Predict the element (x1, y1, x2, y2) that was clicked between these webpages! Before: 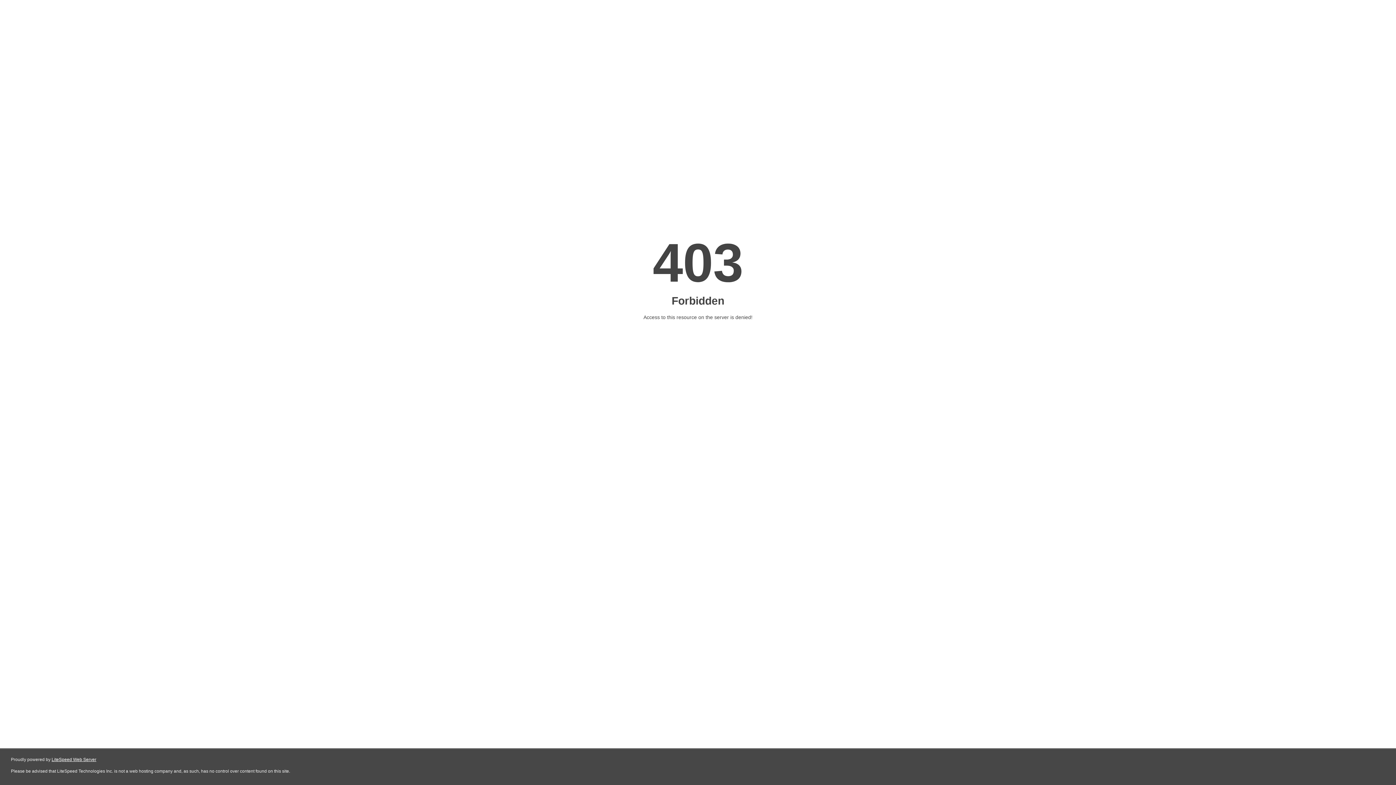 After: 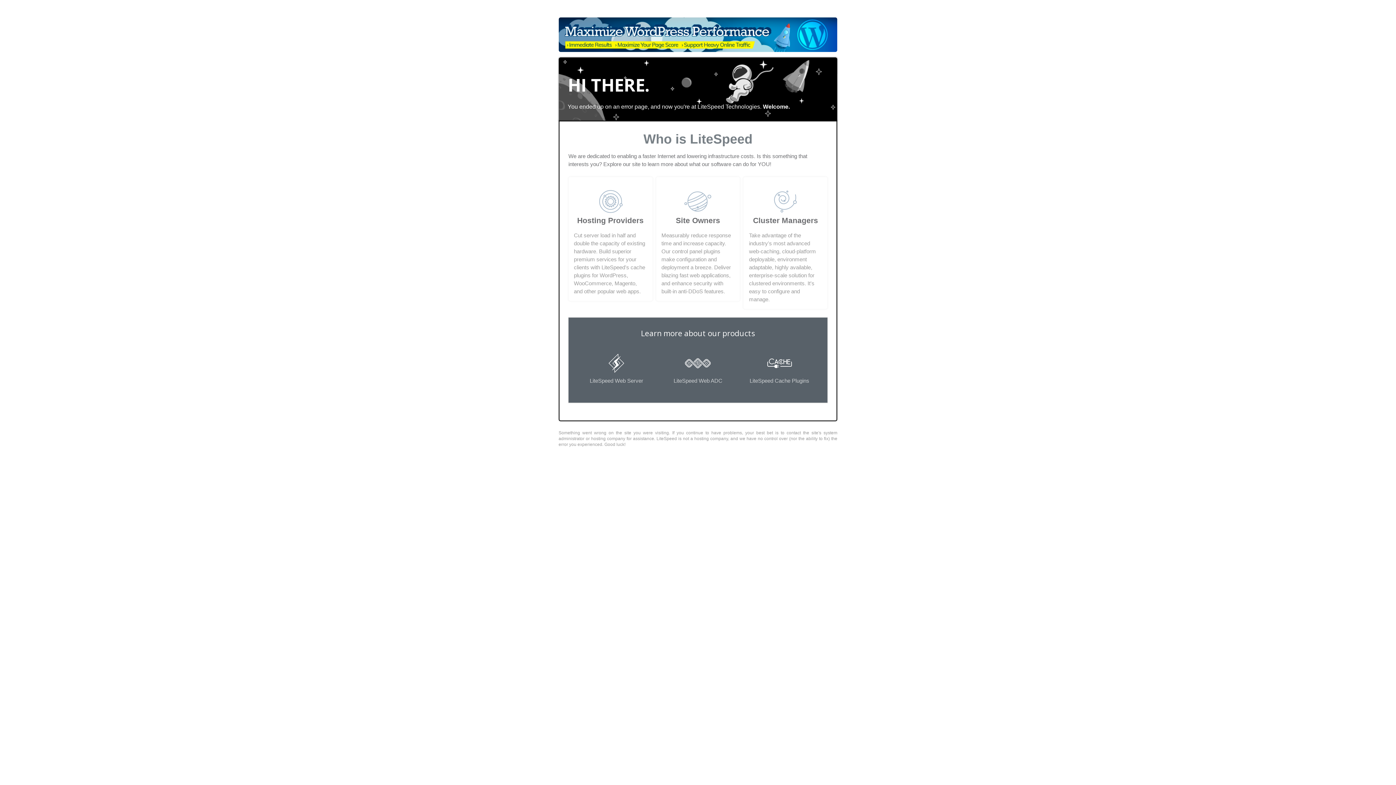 Action: label: LiteSpeed Web Server bbox: (51, 757, 96, 762)